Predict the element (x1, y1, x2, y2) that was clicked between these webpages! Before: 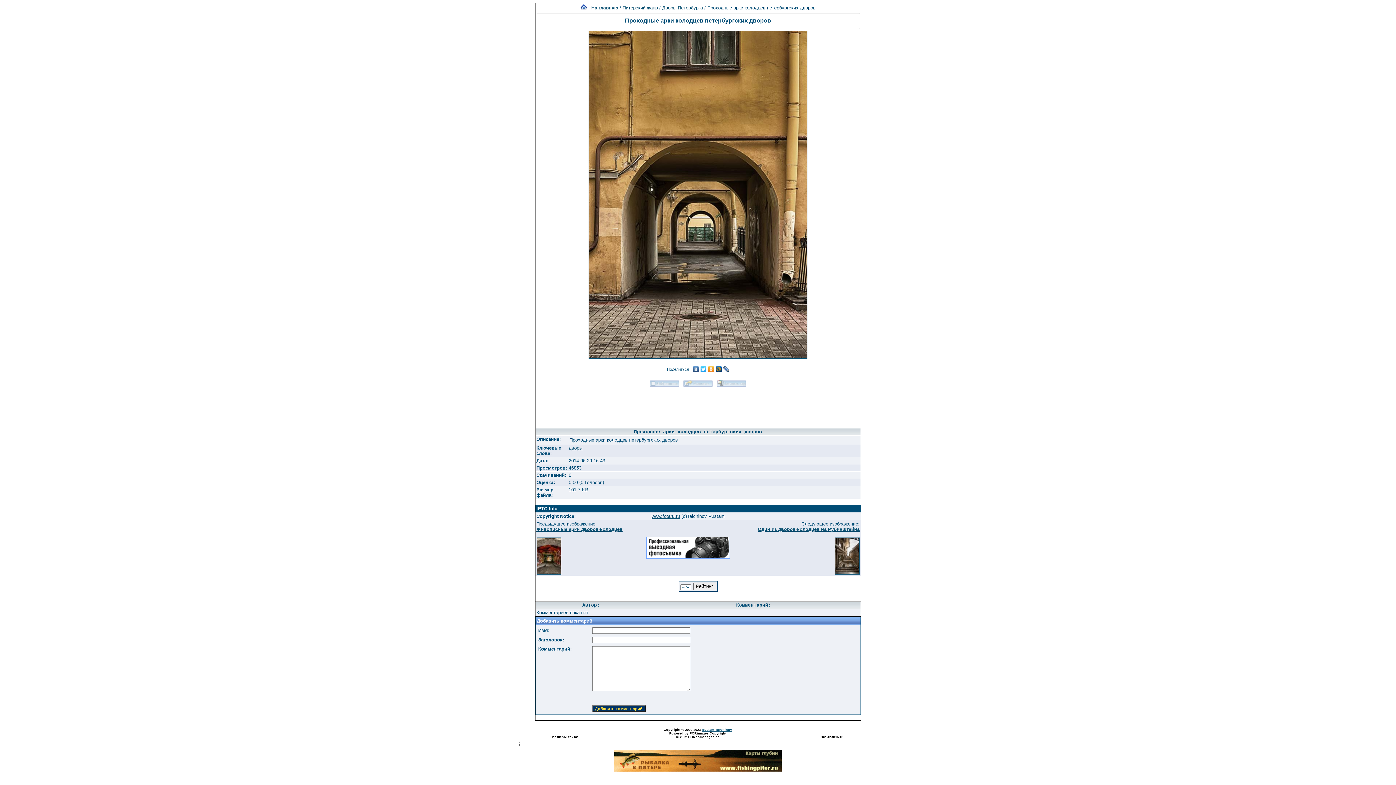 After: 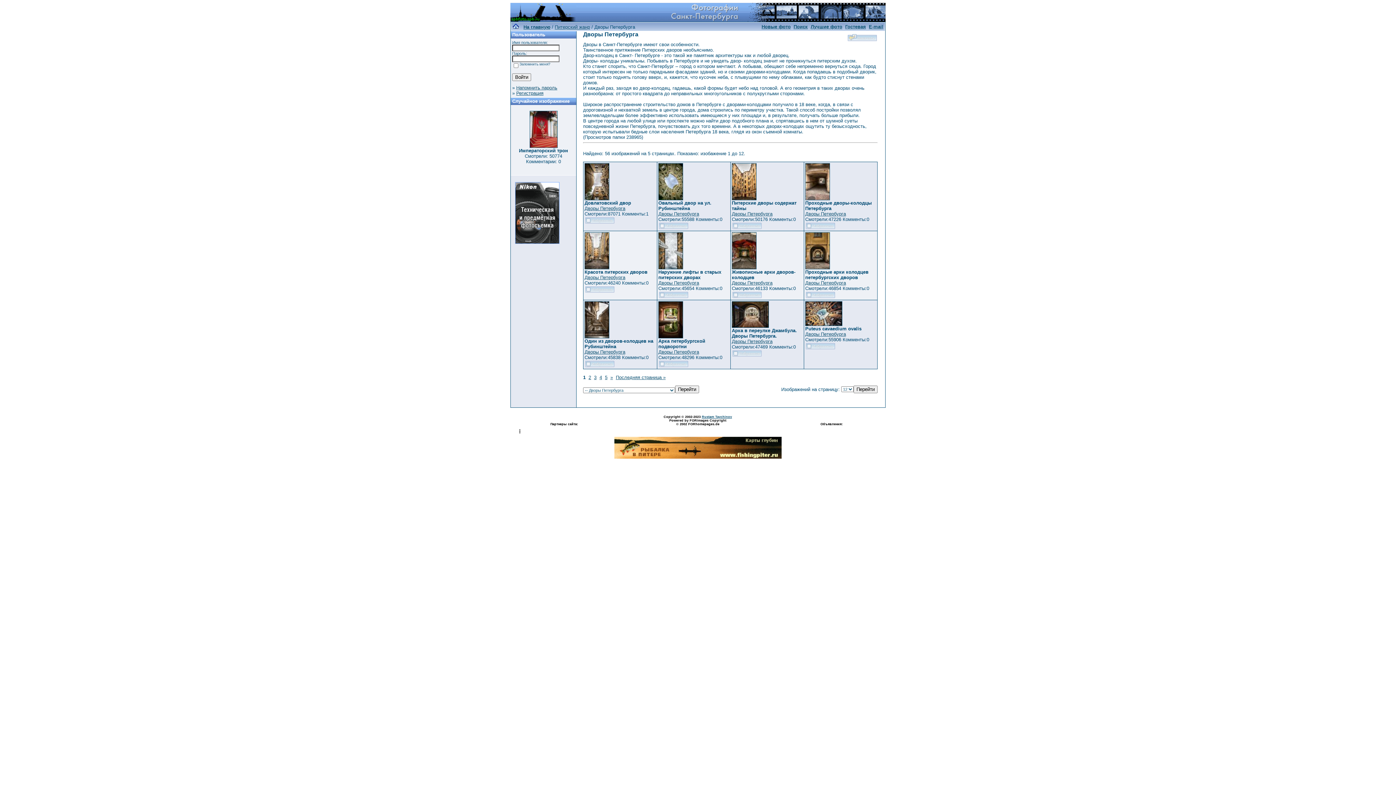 Action: label: Дворы Петербурга bbox: (662, 5, 703, 10)